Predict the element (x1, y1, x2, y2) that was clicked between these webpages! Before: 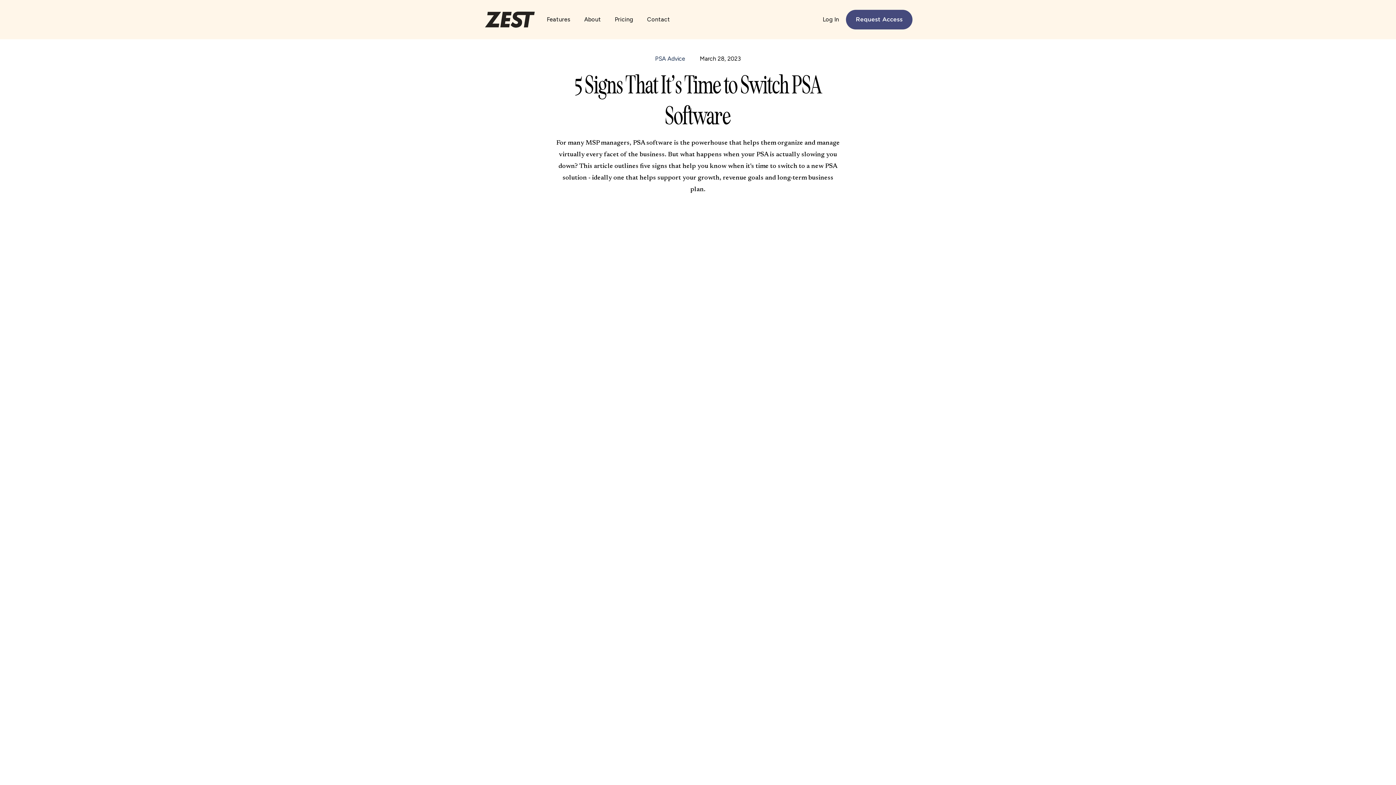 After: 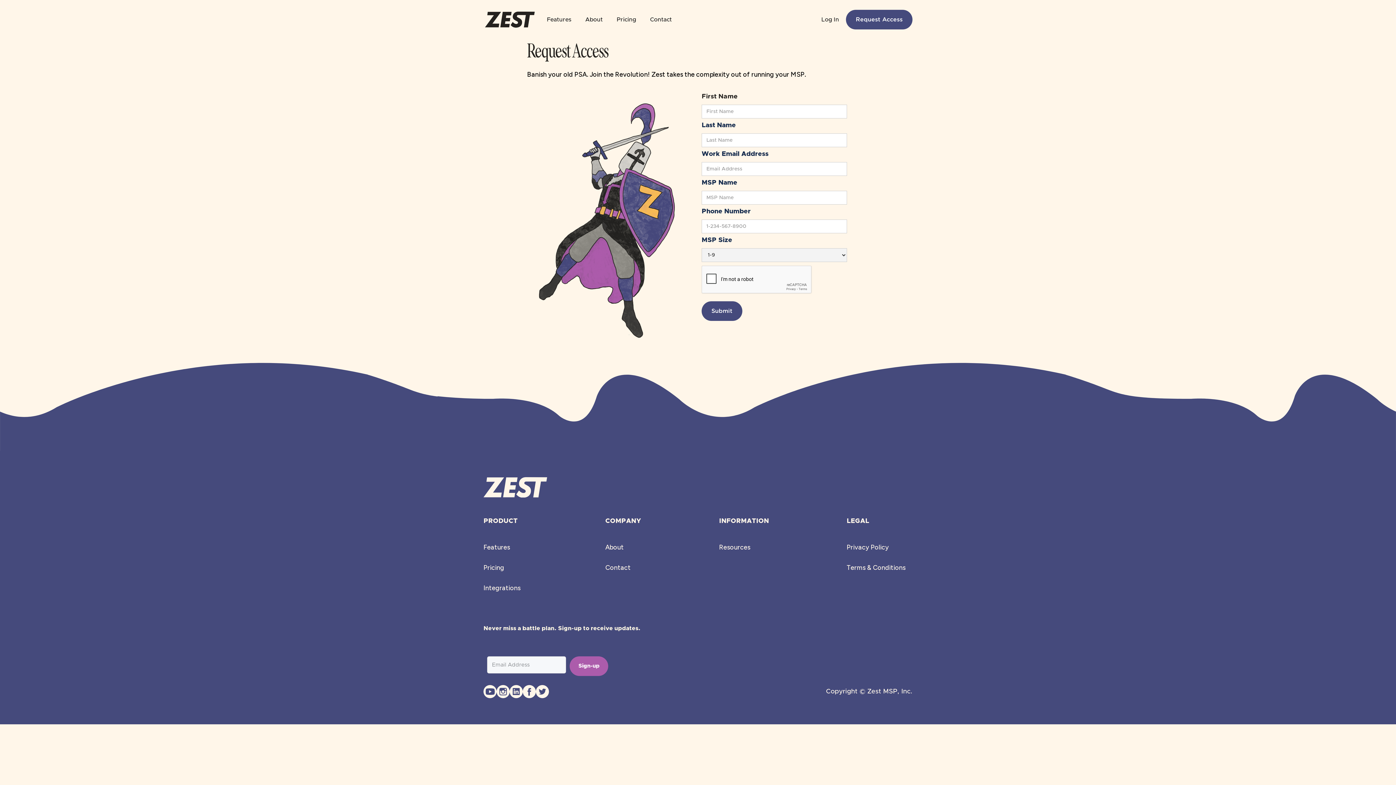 Action: bbox: (846, 9, 912, 29) label: Request Access